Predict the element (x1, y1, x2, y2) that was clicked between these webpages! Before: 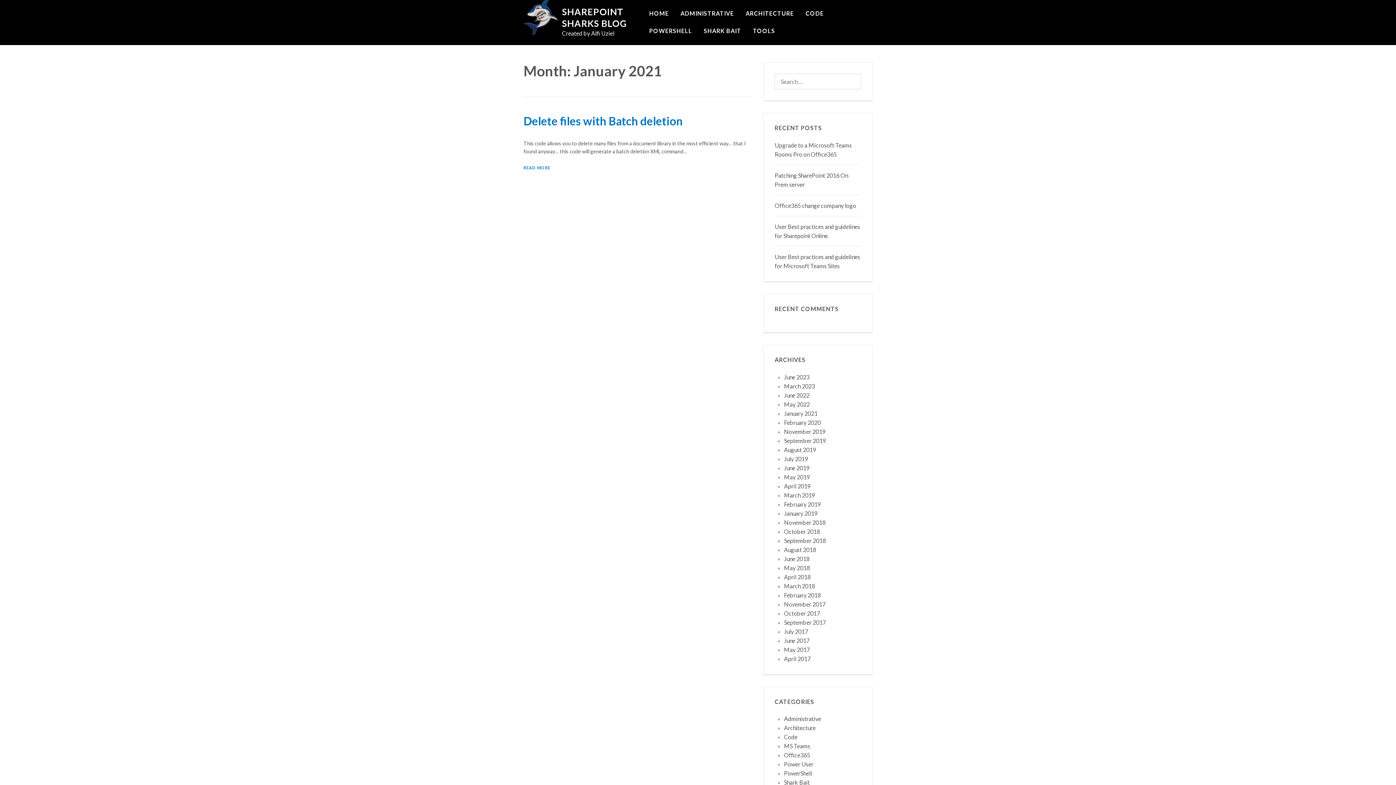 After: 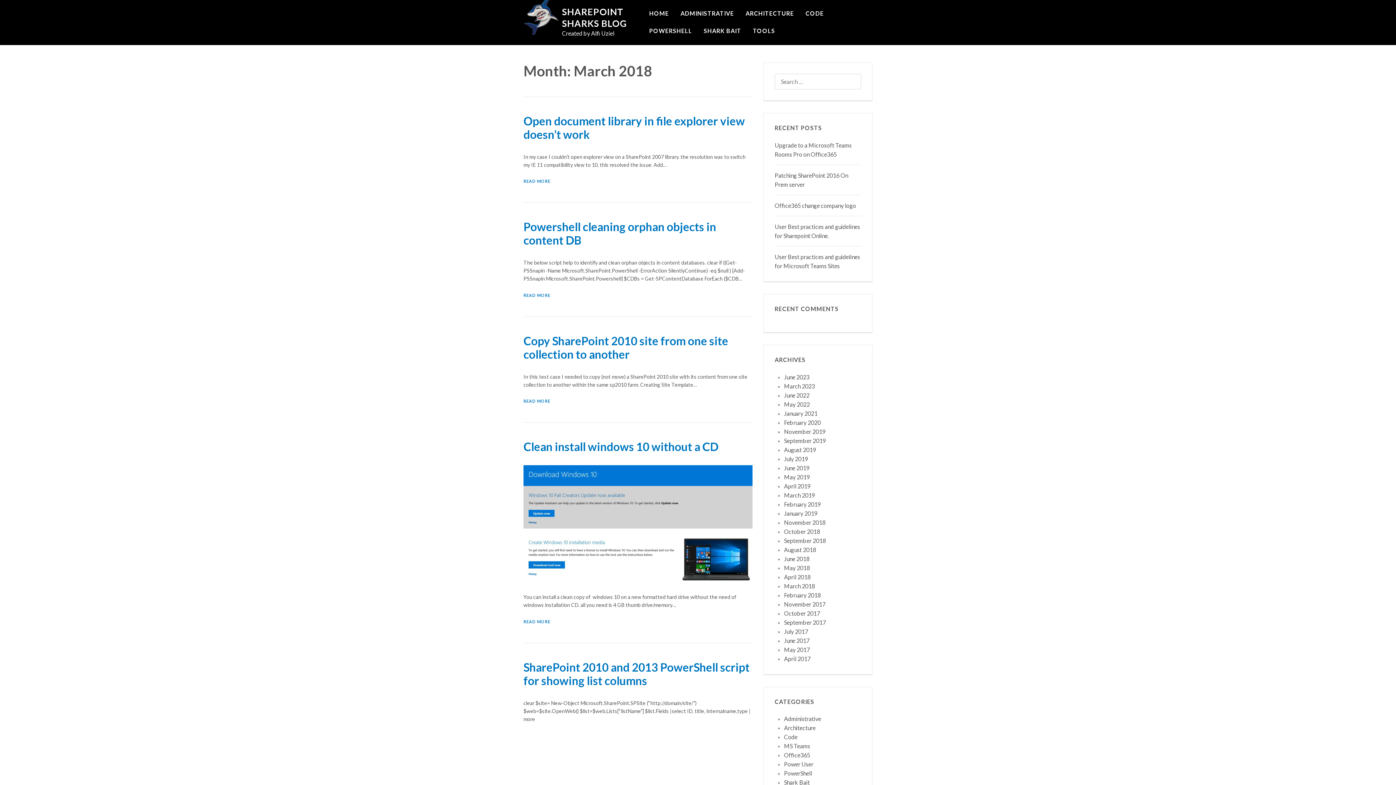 Action: label: March 2018 bbox: (784, 582, 815, 589)